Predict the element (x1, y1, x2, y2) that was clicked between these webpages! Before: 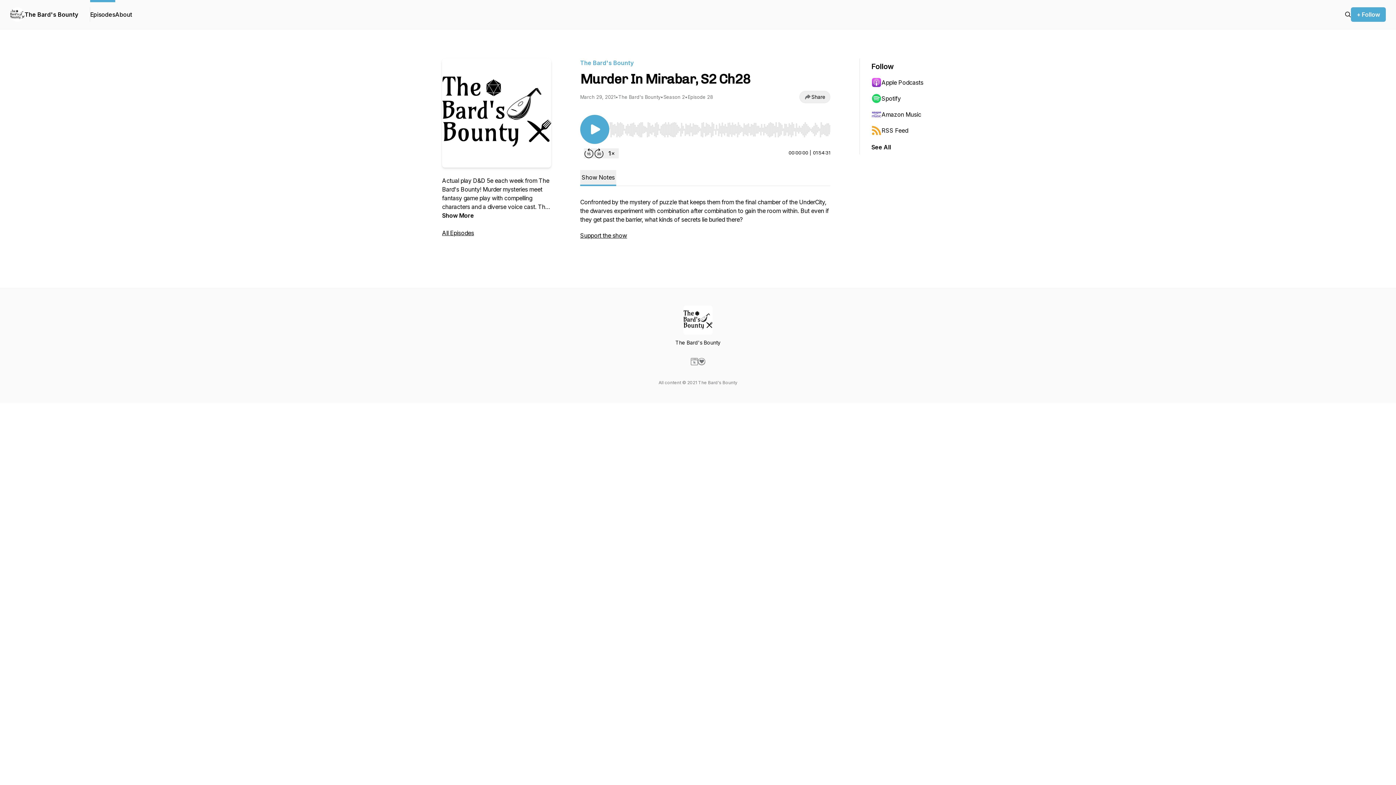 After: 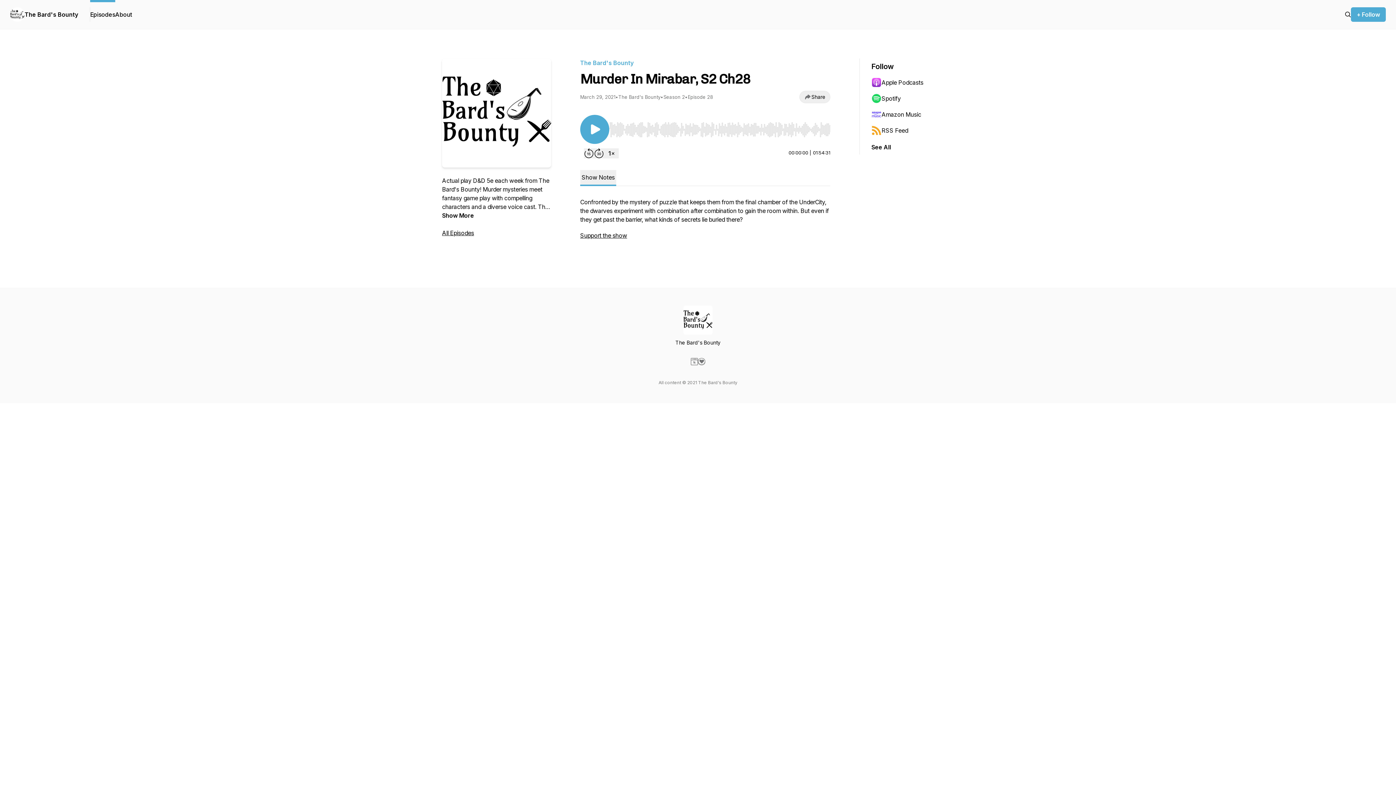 Action: label: Spotify bbox: (871, 90, 942, 106)